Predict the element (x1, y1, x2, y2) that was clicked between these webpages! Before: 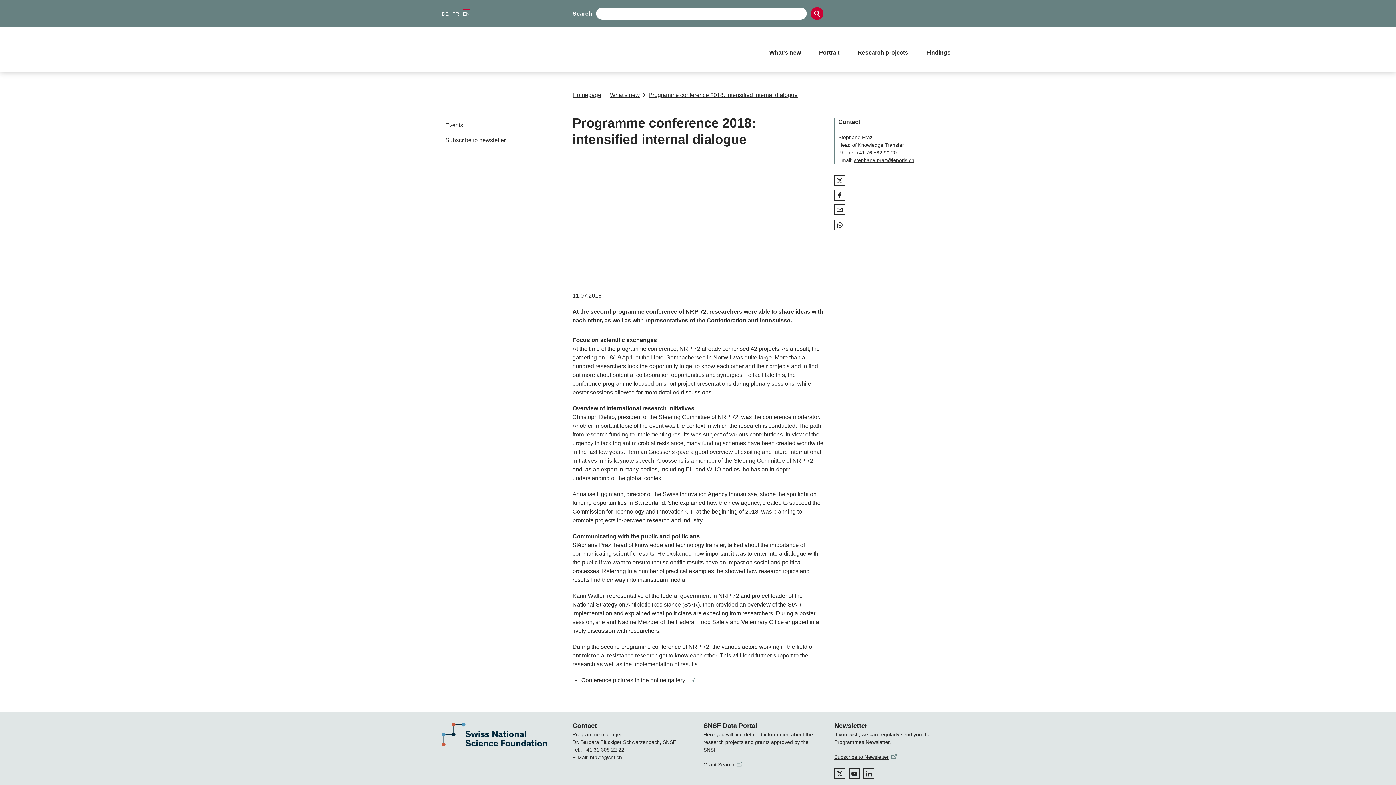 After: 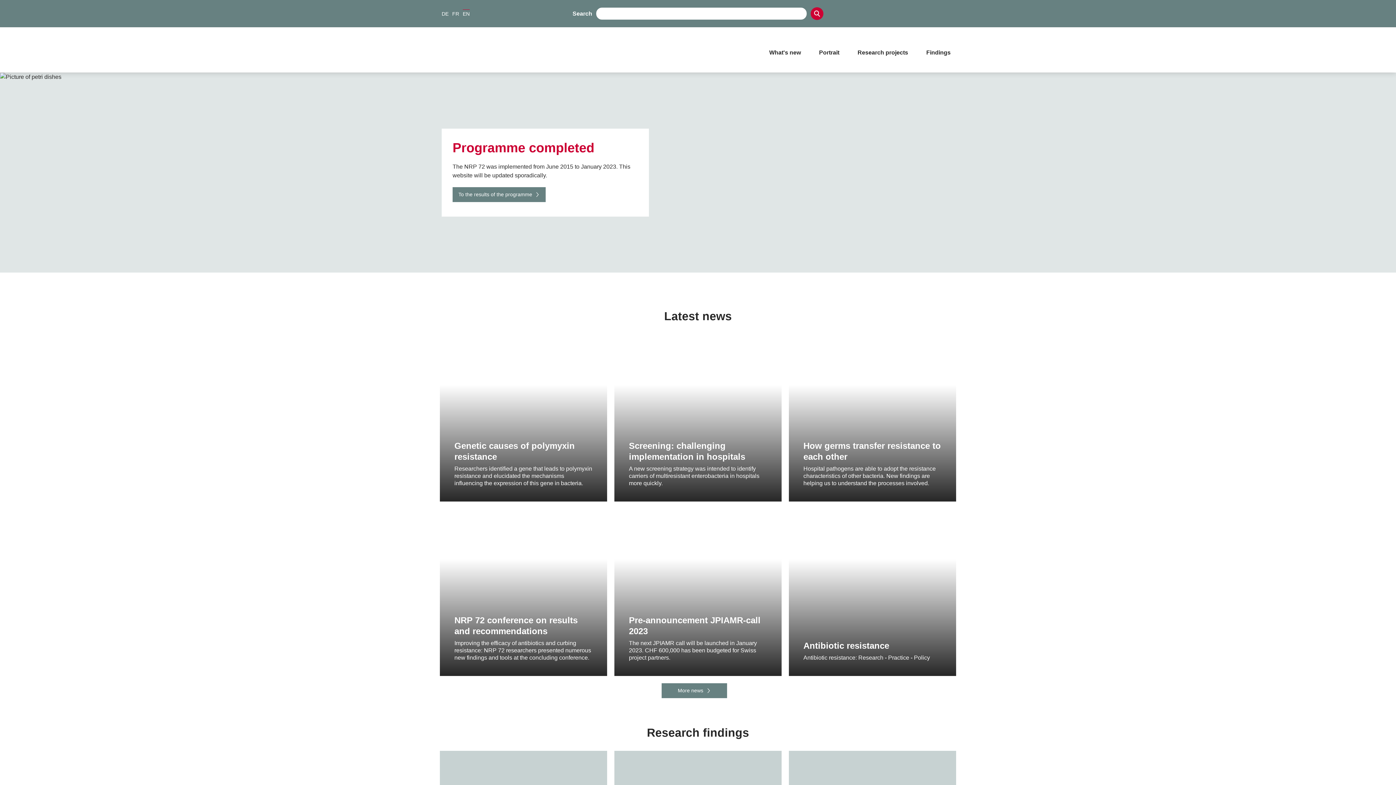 Action: label: Homepage bbox: (572, 90, 601, 99)